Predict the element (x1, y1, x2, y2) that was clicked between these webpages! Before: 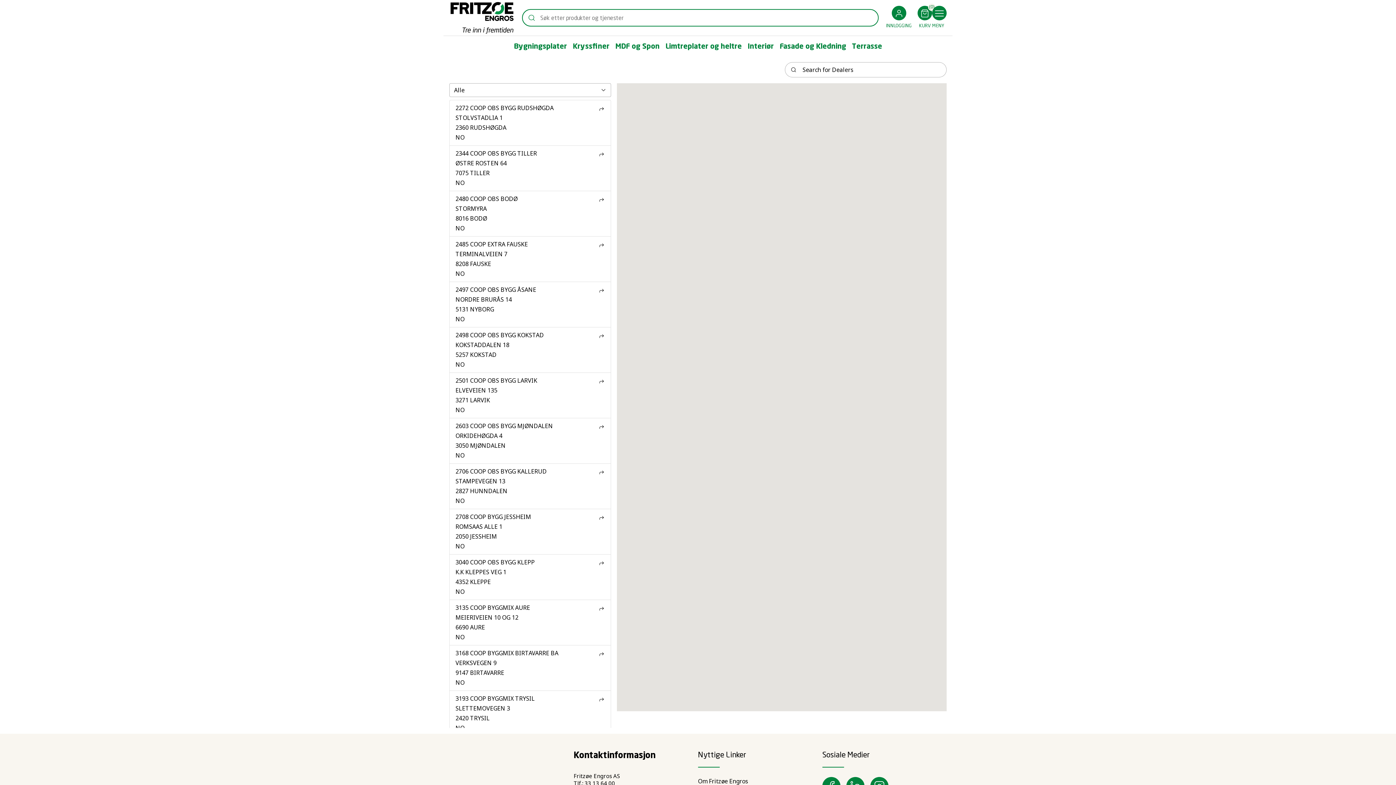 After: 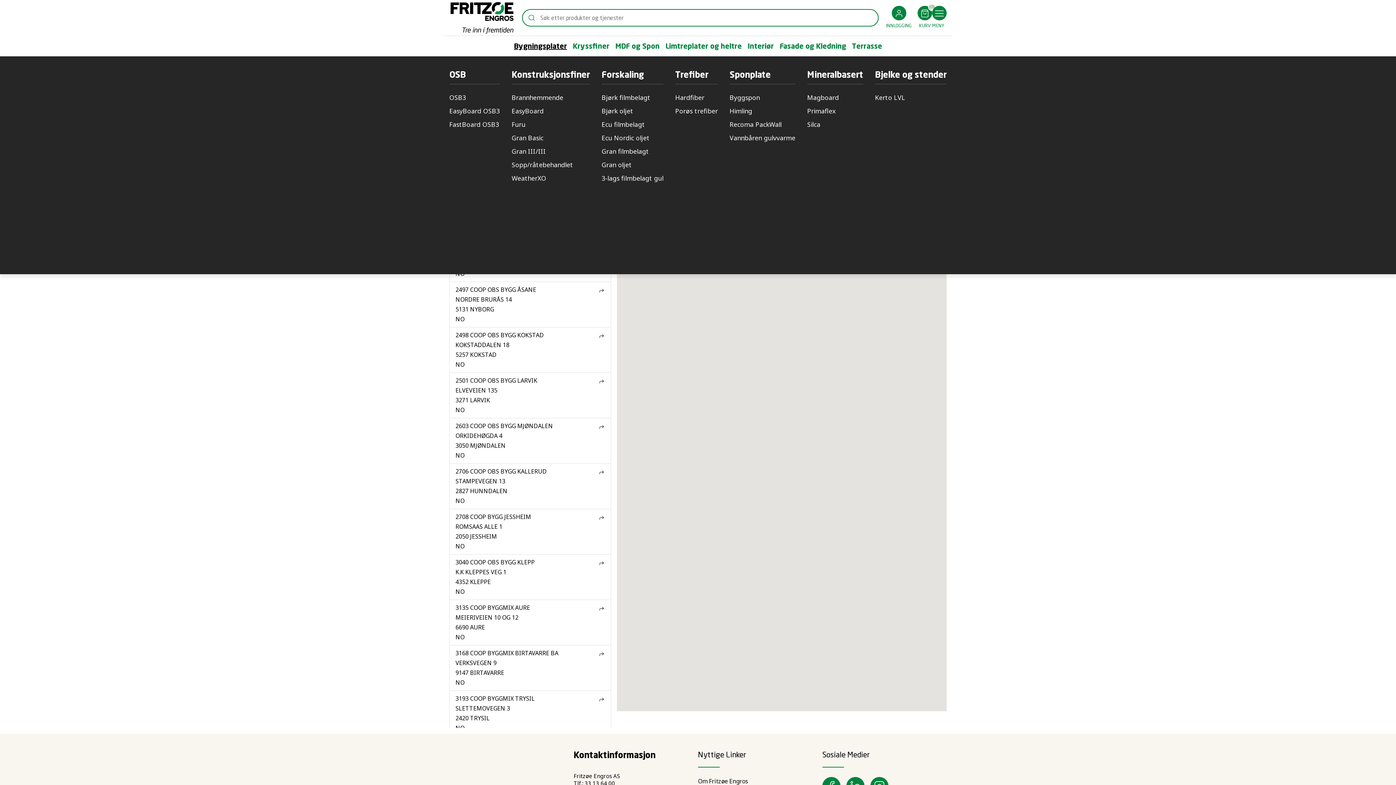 Action: bbox: (511, 36, 570, 56) label: Bygningsplater